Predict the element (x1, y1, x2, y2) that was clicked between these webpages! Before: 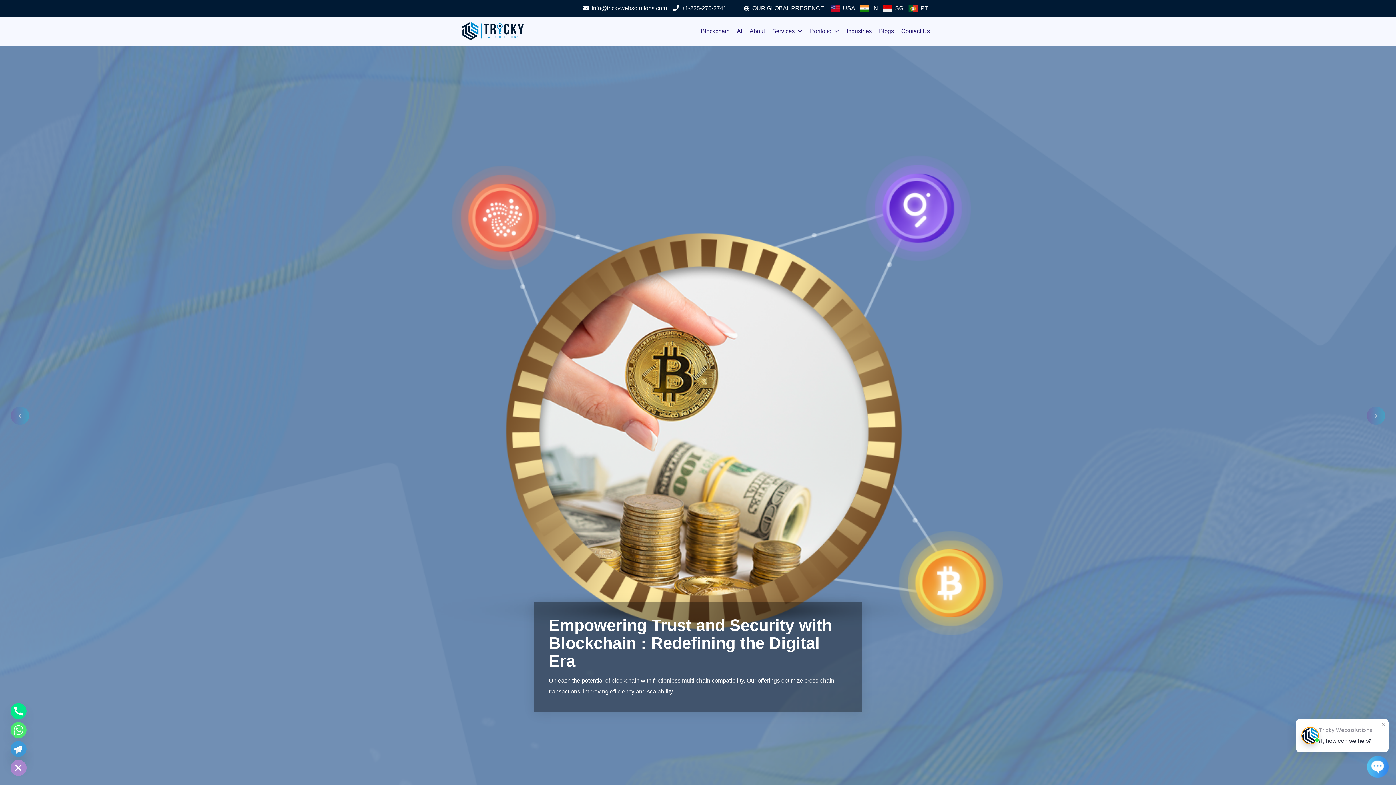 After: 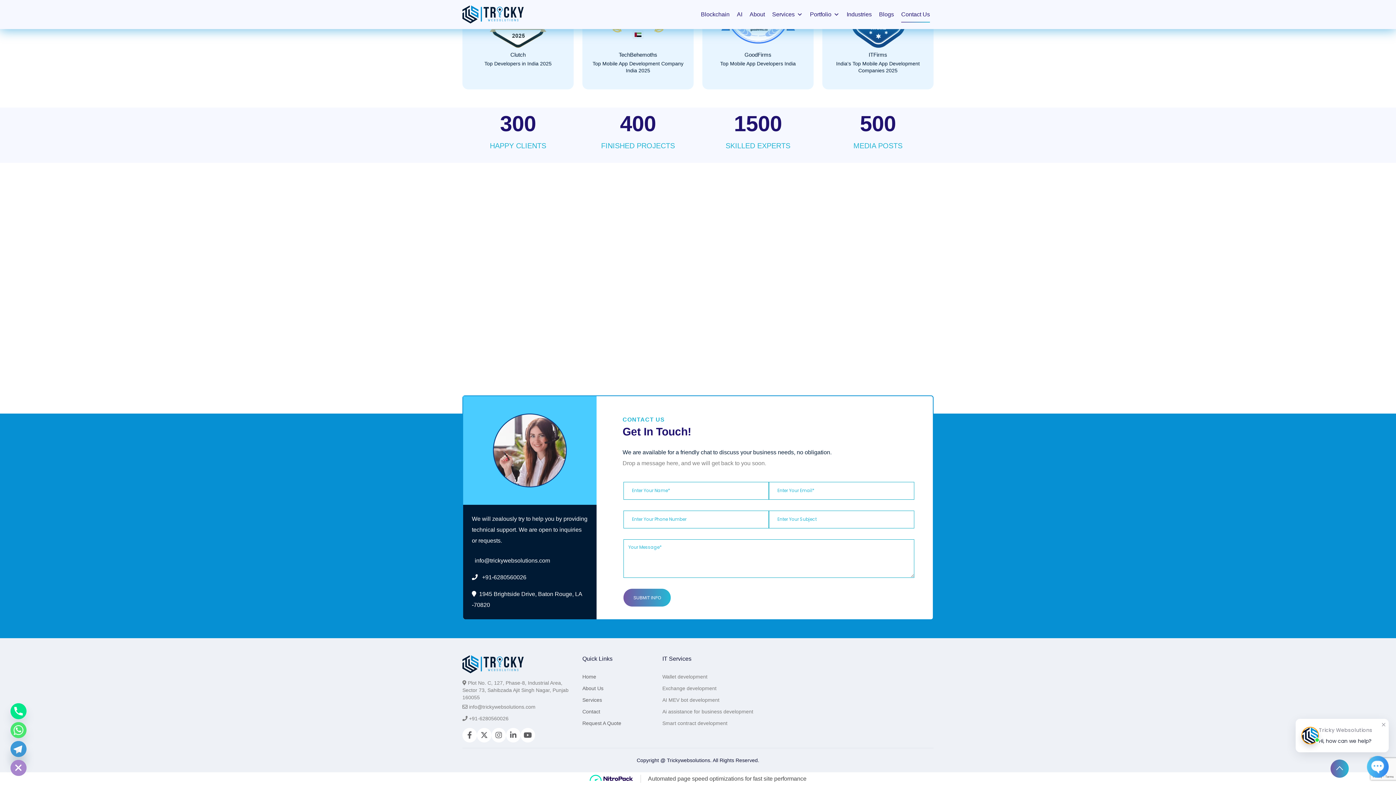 Action: label: Contact Us bbox: (897, 24, 933, 38)